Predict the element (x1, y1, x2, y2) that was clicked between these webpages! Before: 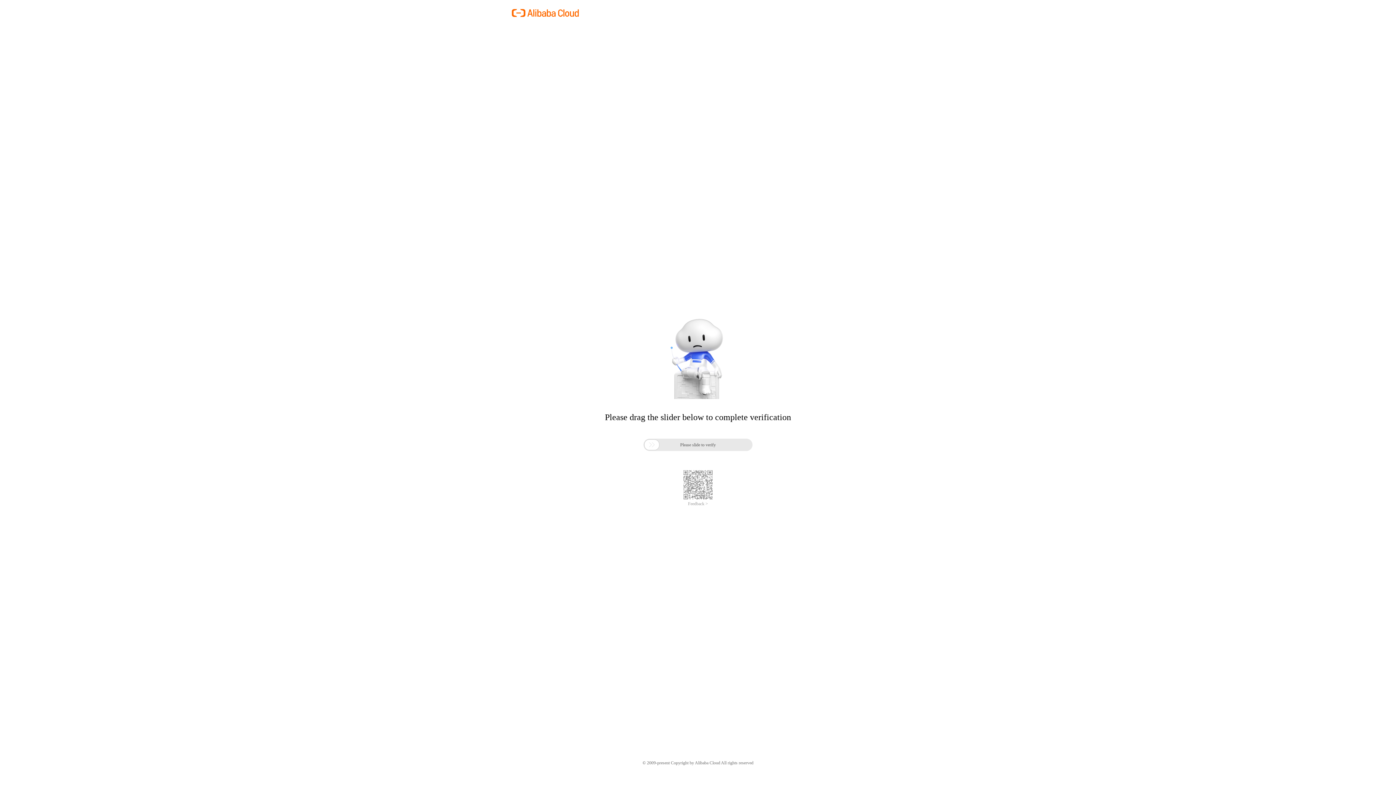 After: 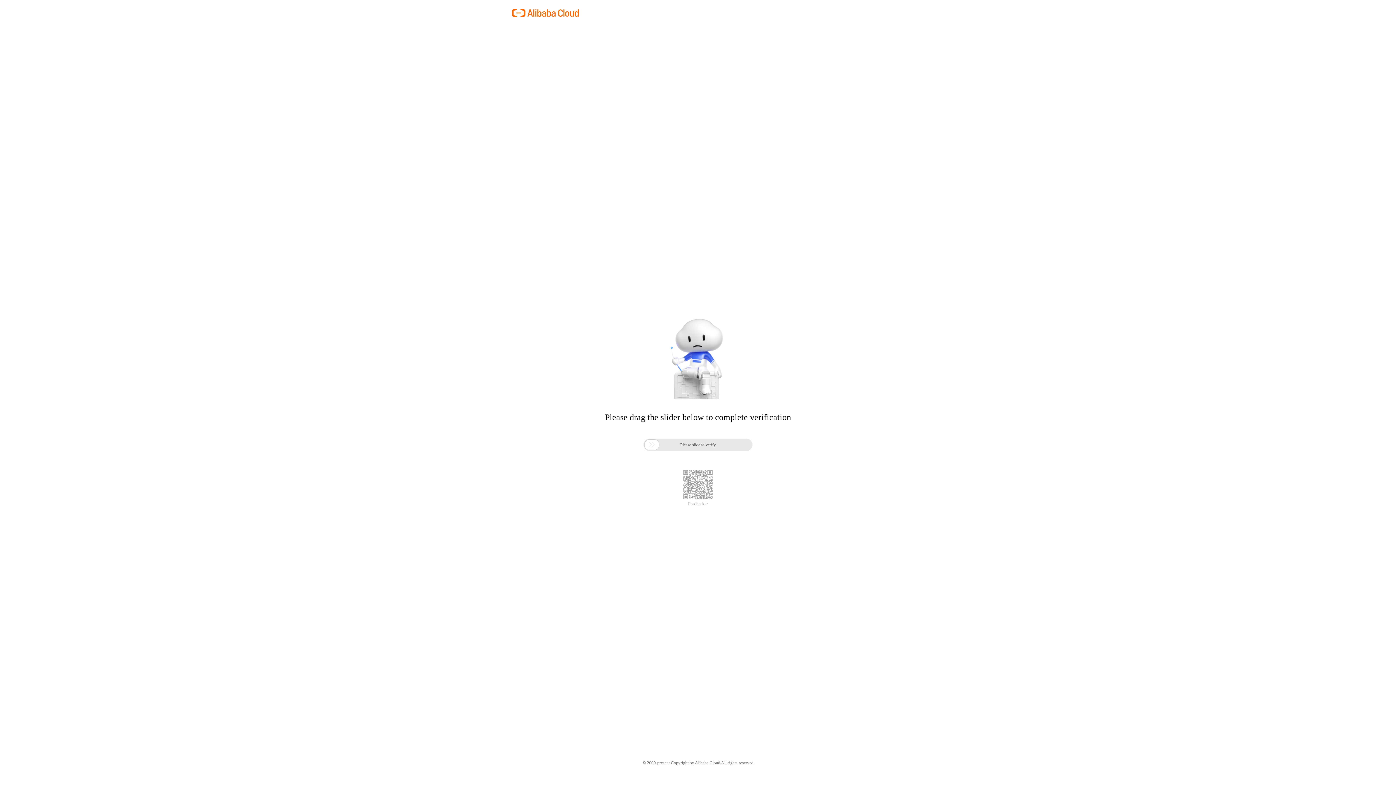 Action: bbox: (688, 501, 708, 506) label: Feedback >